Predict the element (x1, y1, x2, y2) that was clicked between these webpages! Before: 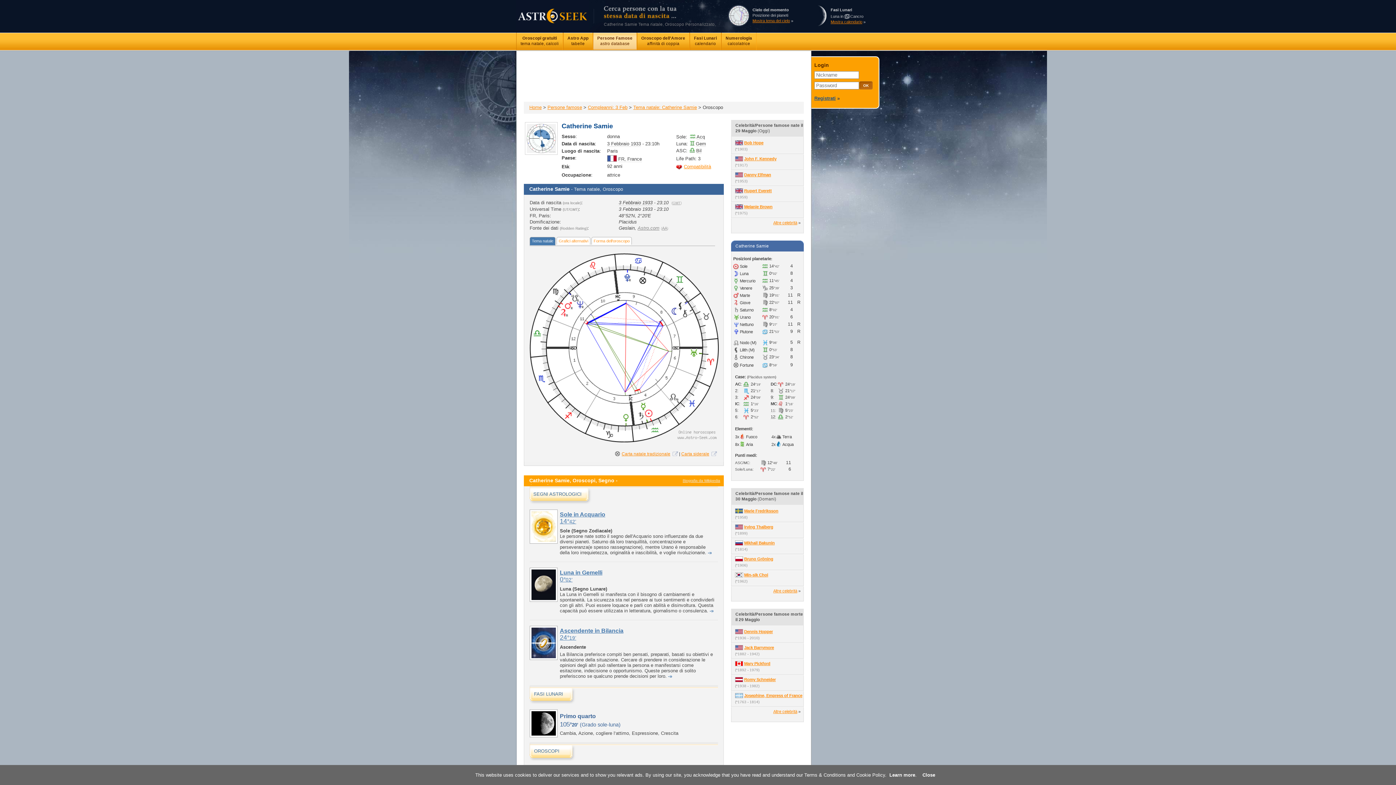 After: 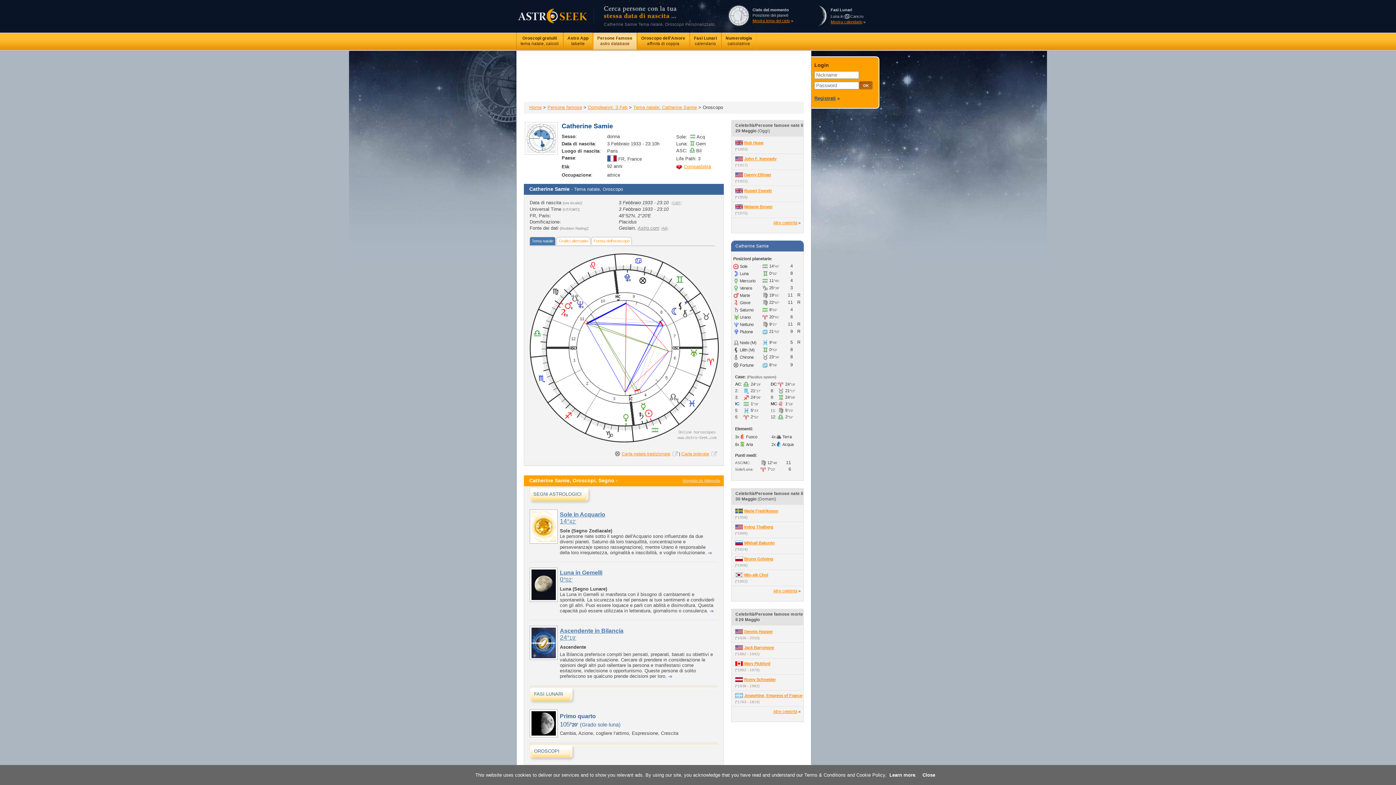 Action: bbox: (735, 401, 739, 406) label: IC